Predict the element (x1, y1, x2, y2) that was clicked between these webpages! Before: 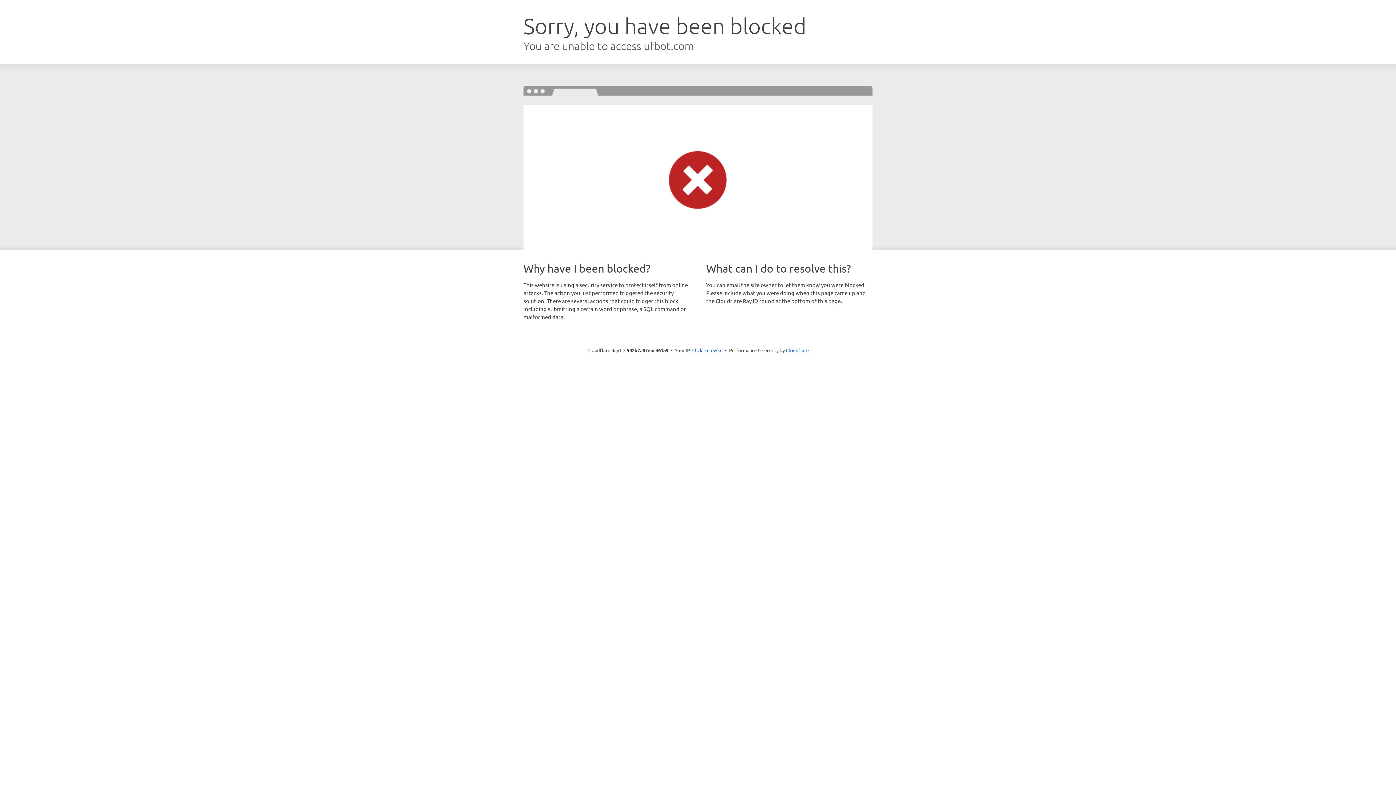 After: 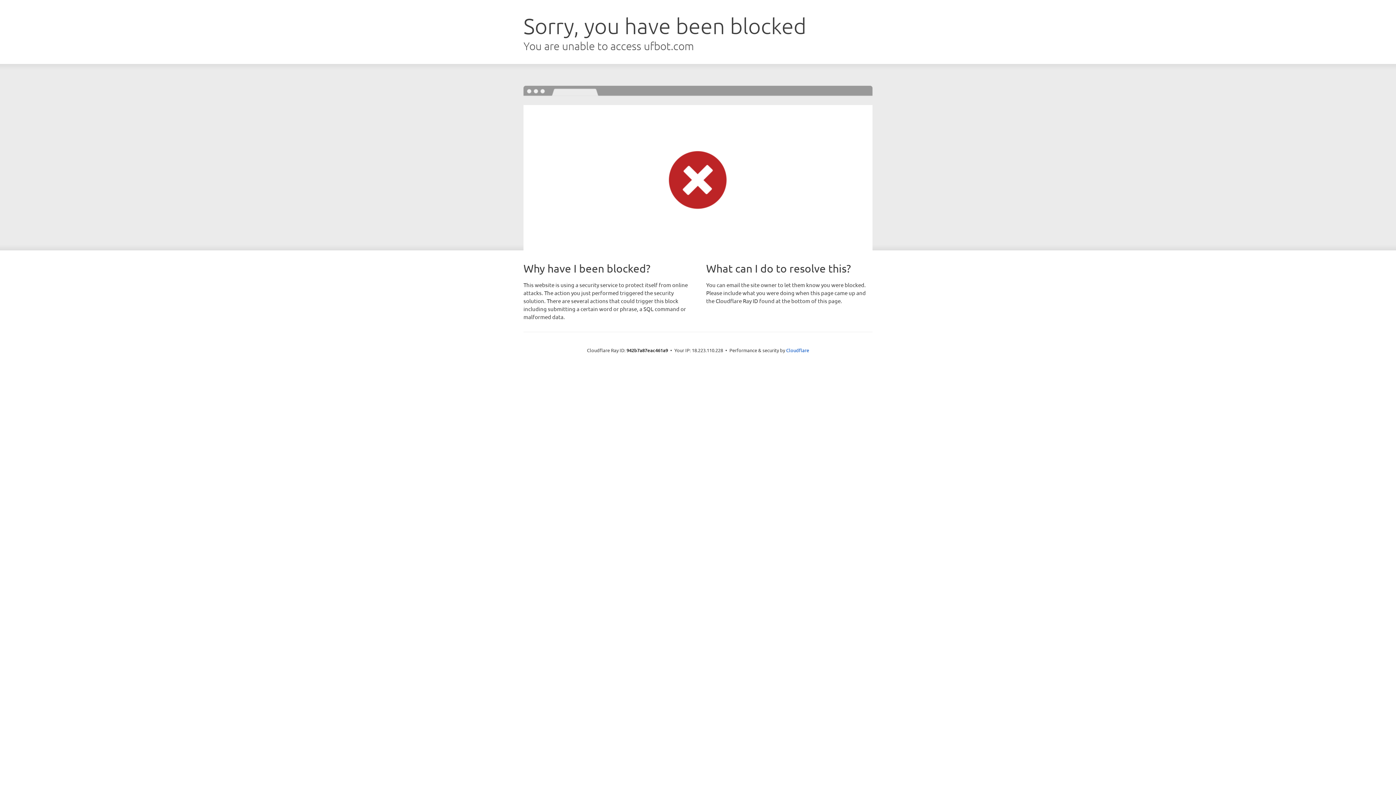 Action: bbox: (692, 346, 722, 353) label: Click to reveal